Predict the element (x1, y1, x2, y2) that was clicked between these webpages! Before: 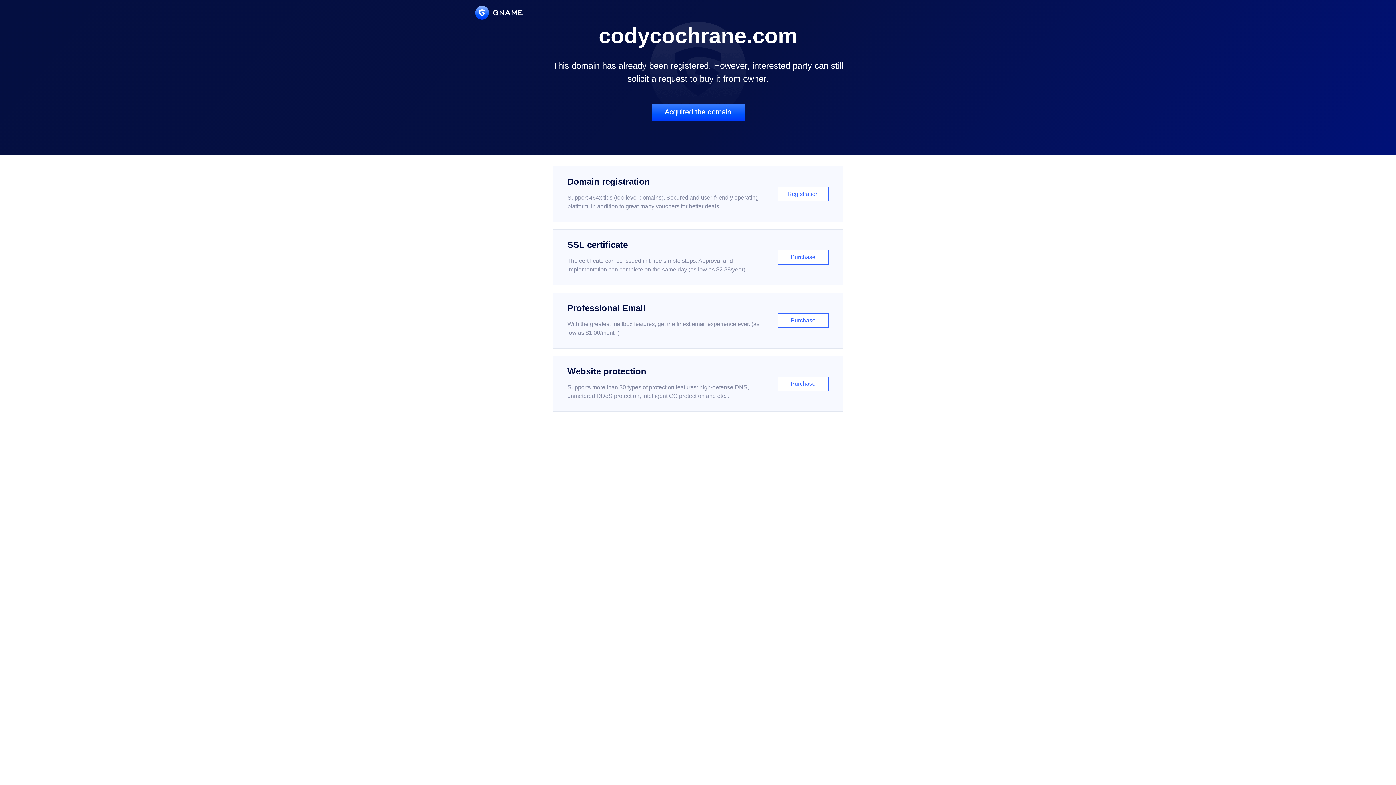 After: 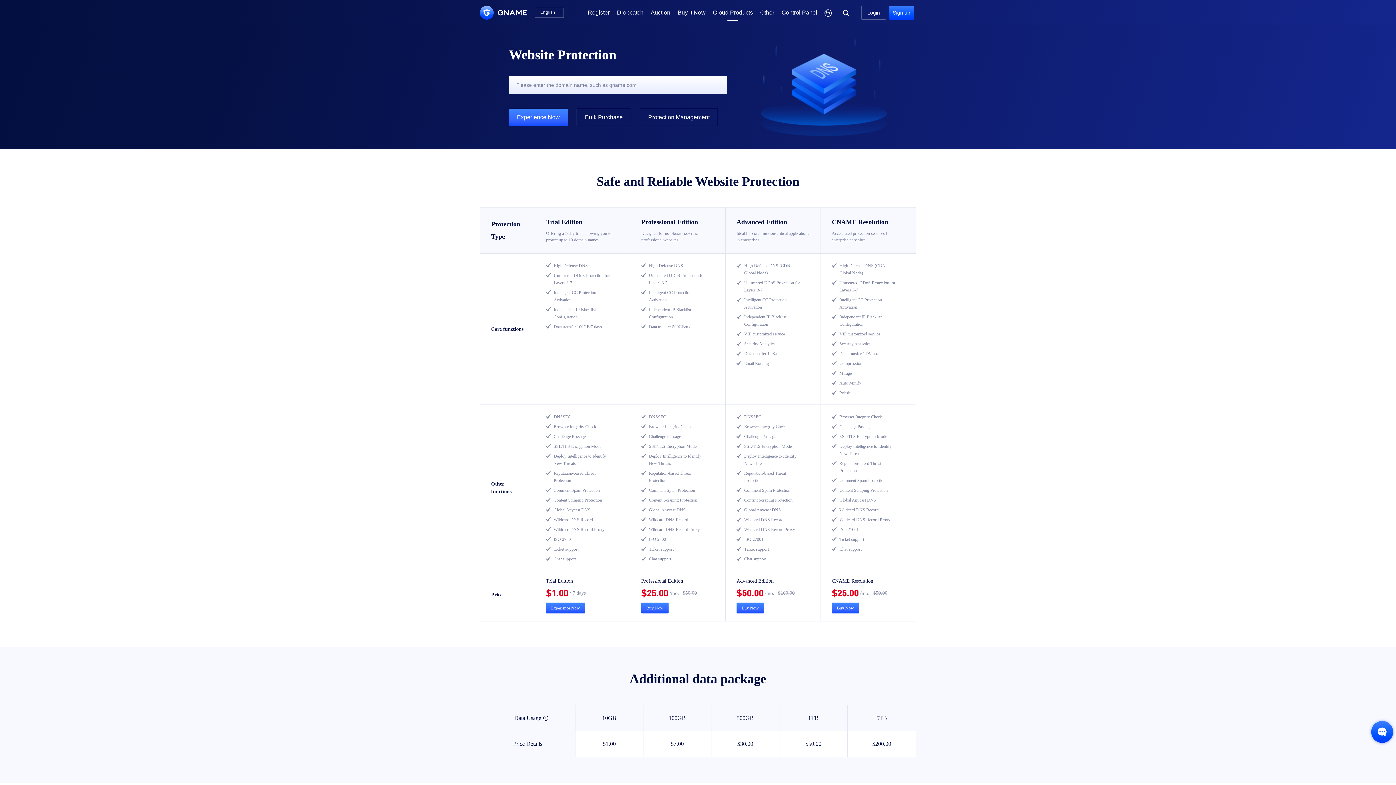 Action: label: Website protection

Supports more than 30 types of protection features: high-defense DNS, unmetered DDoS protection, intelligent CC protection and etc...

Purchase bbox: (552, 356, 843, 412)